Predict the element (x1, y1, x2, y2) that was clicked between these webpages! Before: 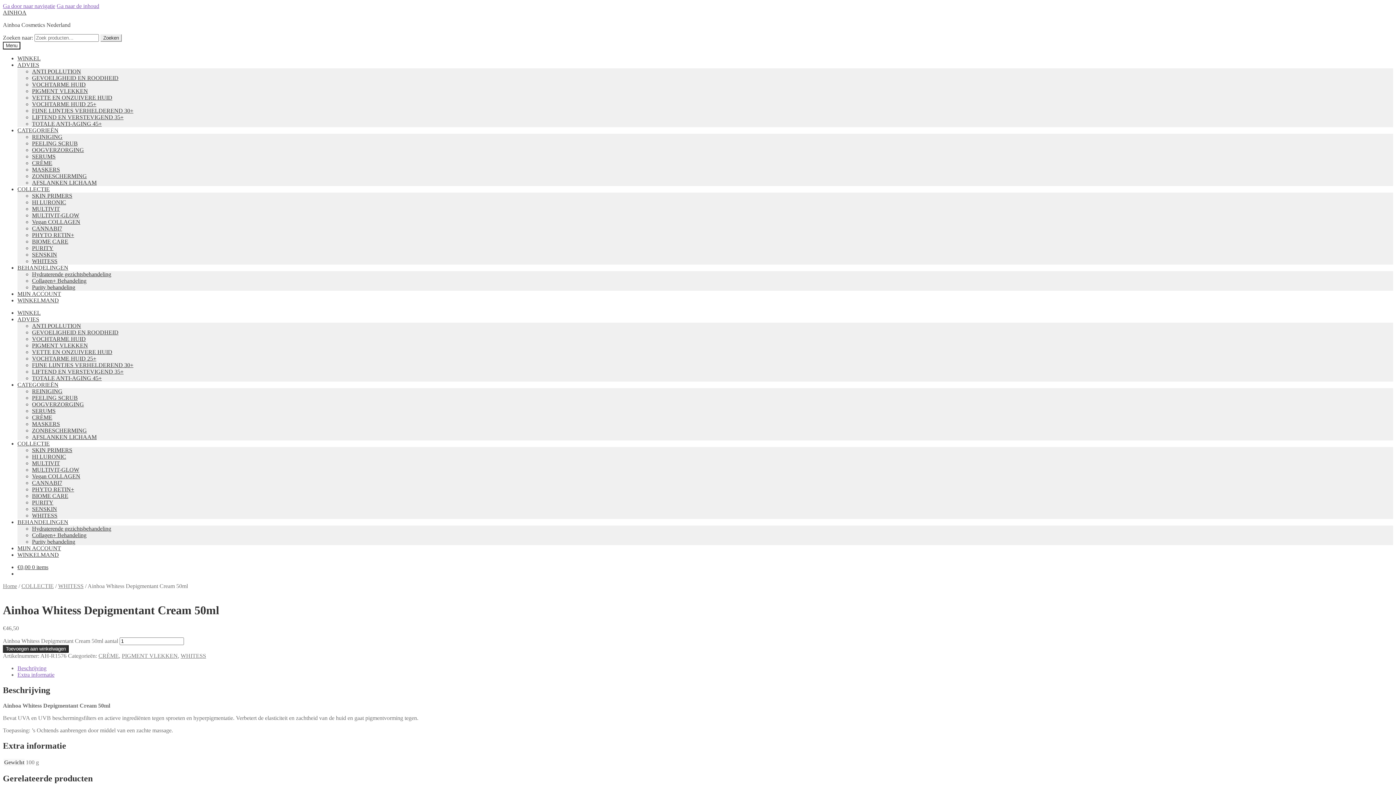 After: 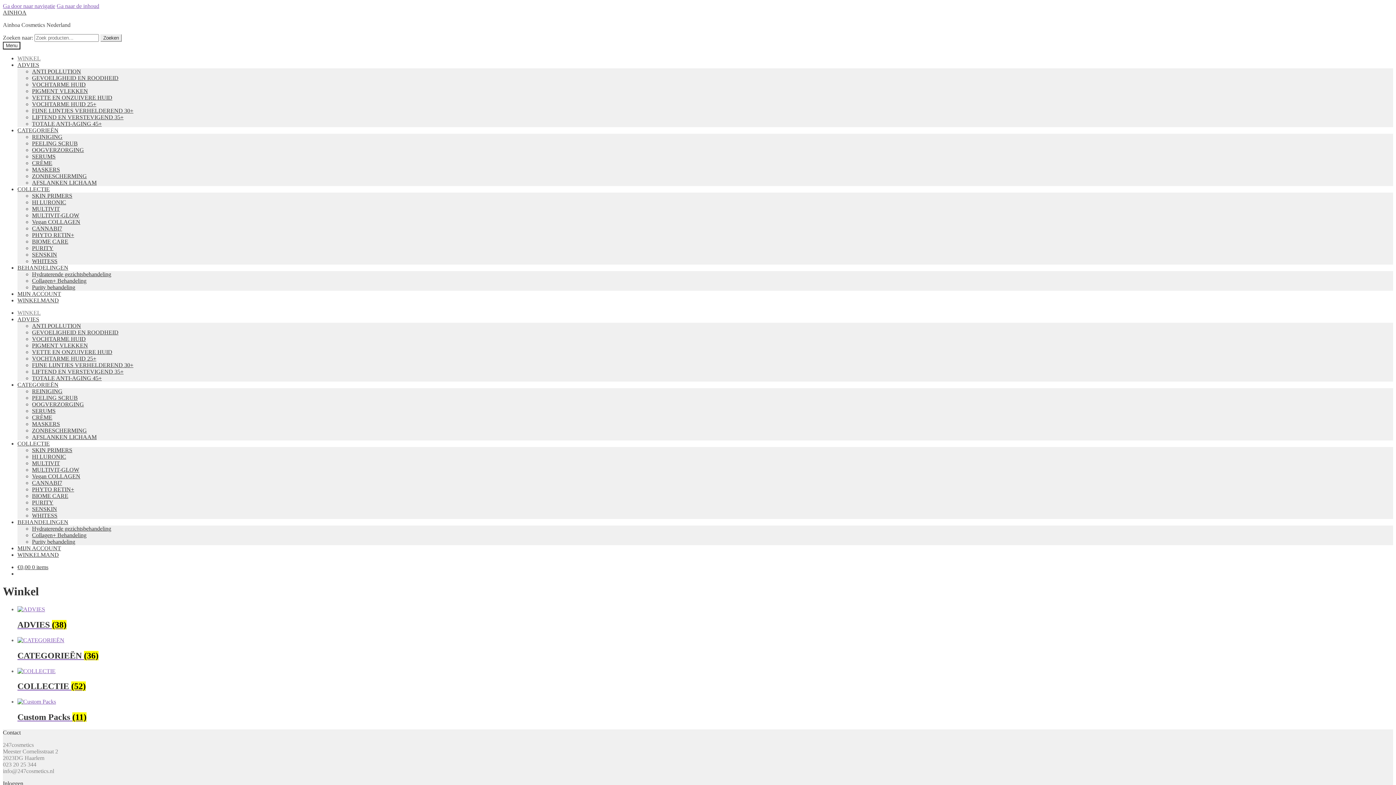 Action: bbox: (2, 583, 17, 589) label: Home